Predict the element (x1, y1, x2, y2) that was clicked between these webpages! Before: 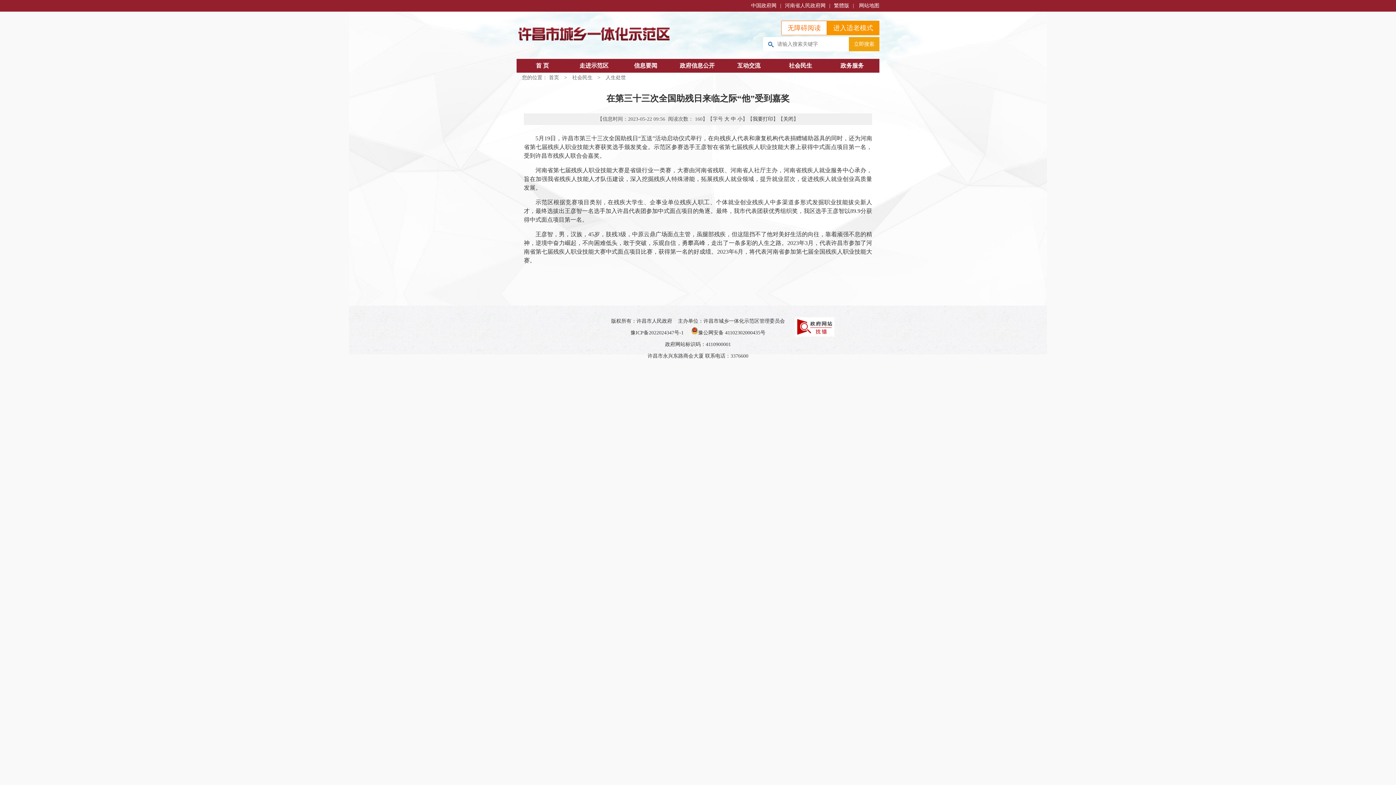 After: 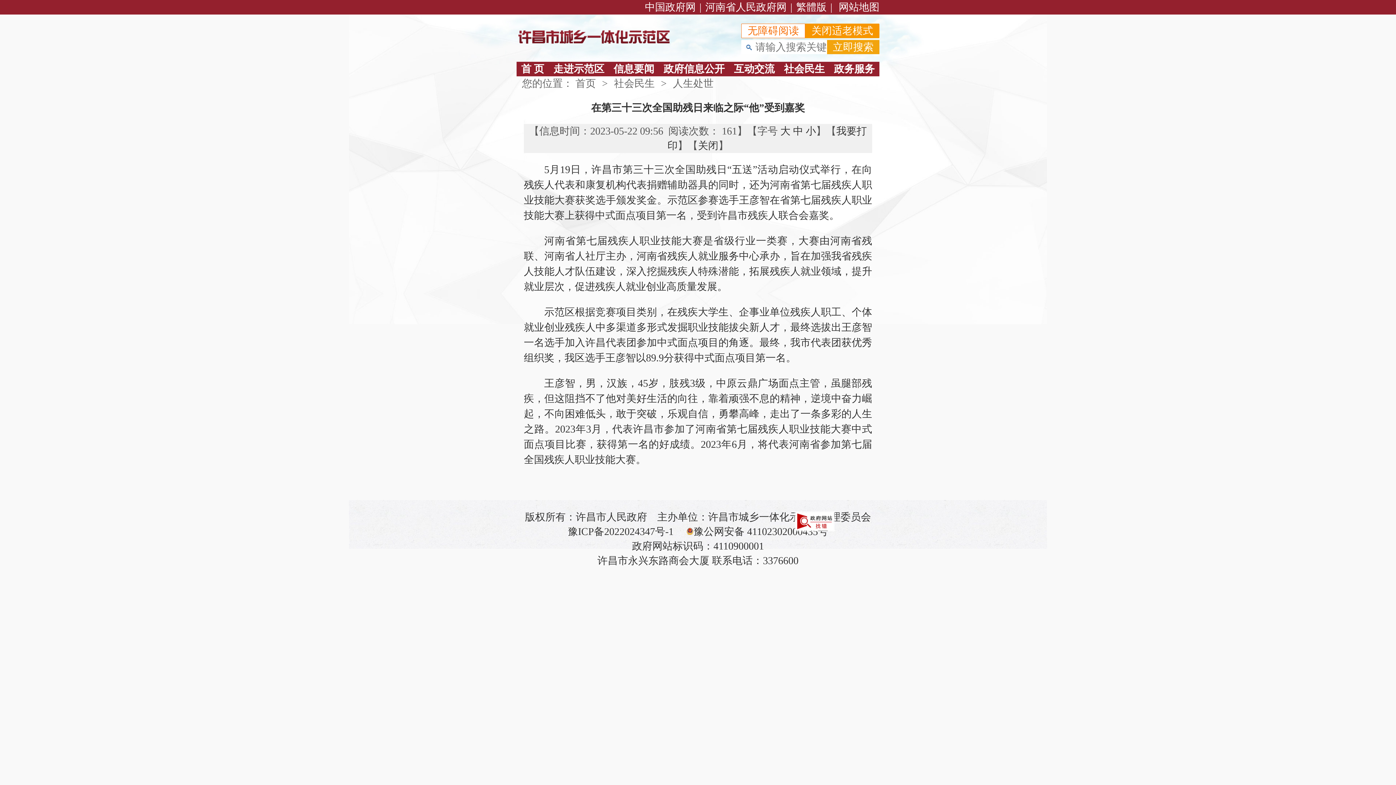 Action: label: 进入适老模式 bbox: (827, 20, 879, 35)